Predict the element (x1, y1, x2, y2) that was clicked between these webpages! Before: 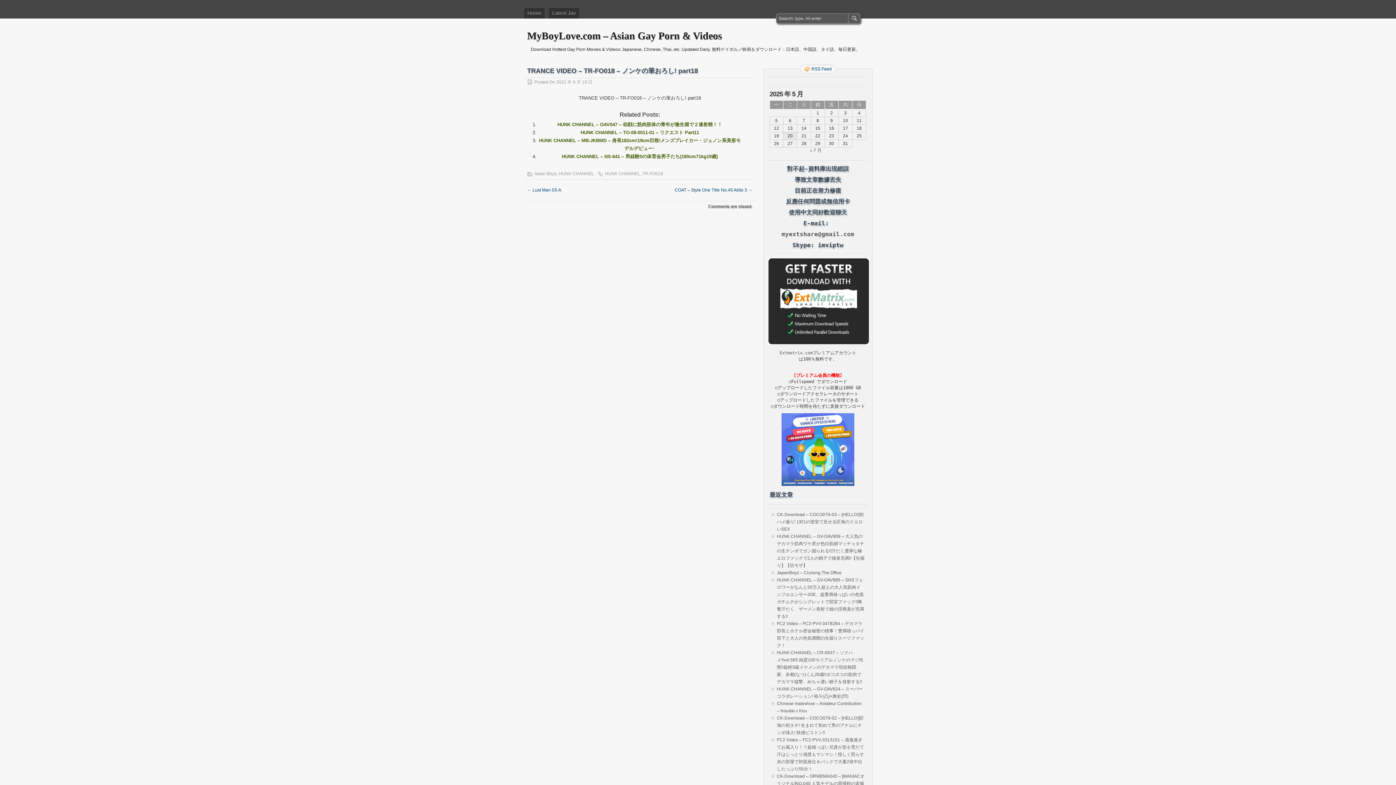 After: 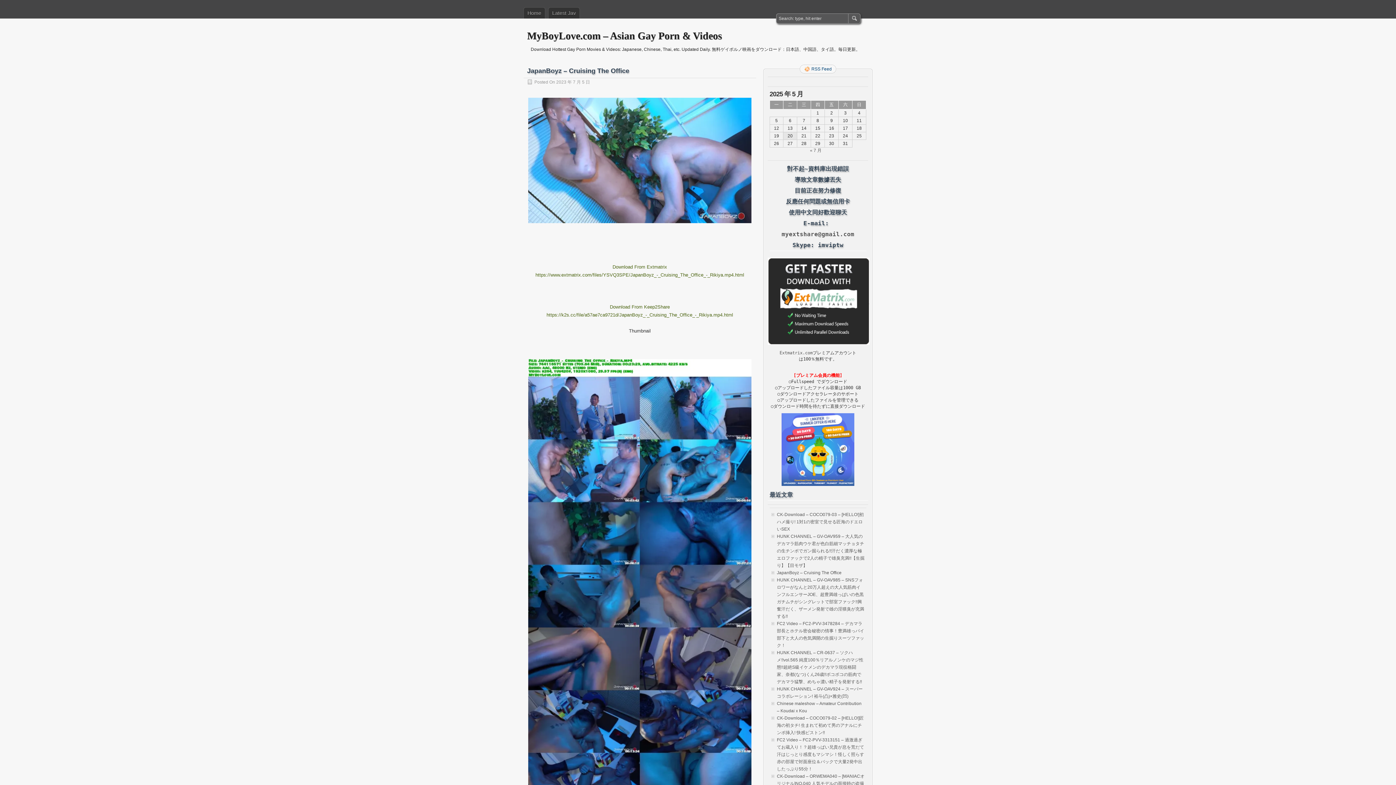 Action: label: JapanBoyz – Cruising The Office bbox: (777, 570, 841, 575)